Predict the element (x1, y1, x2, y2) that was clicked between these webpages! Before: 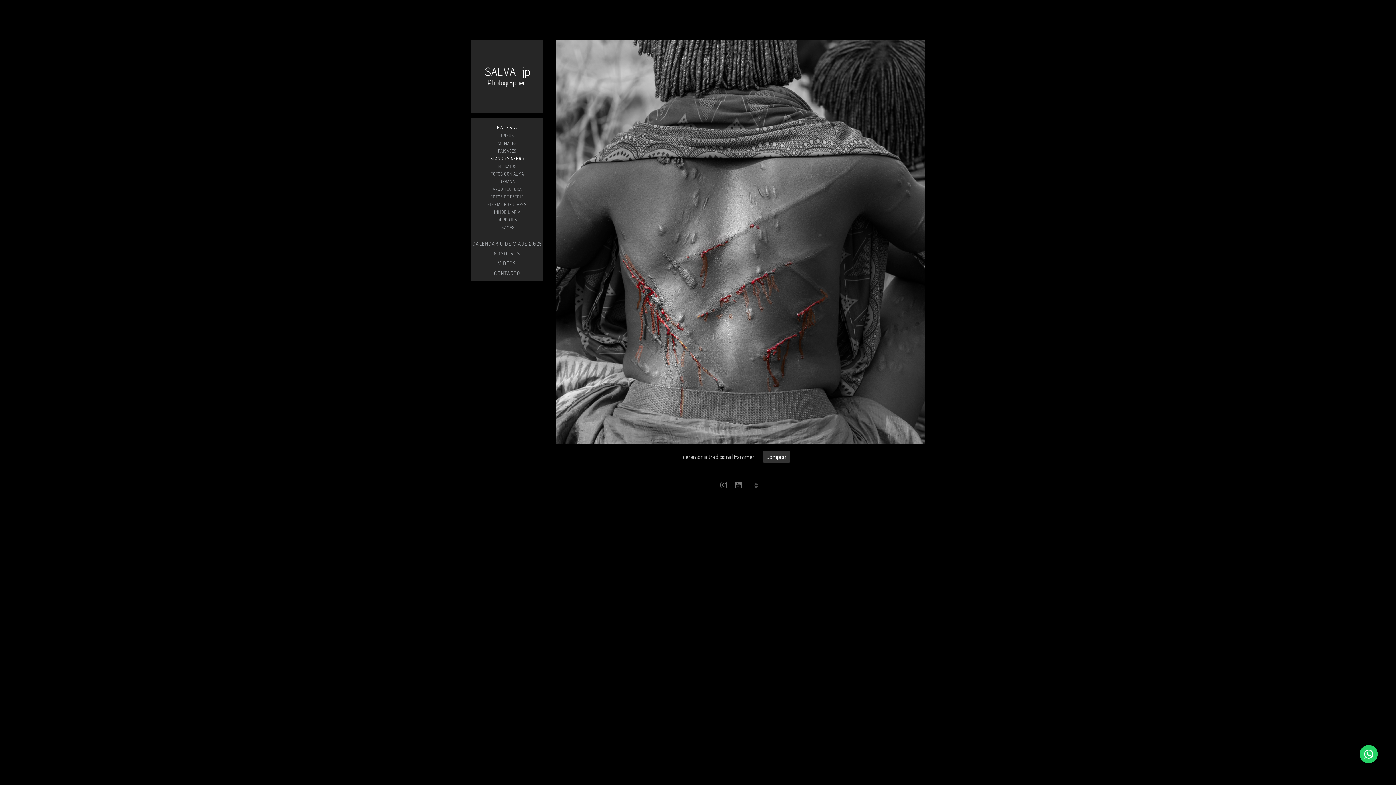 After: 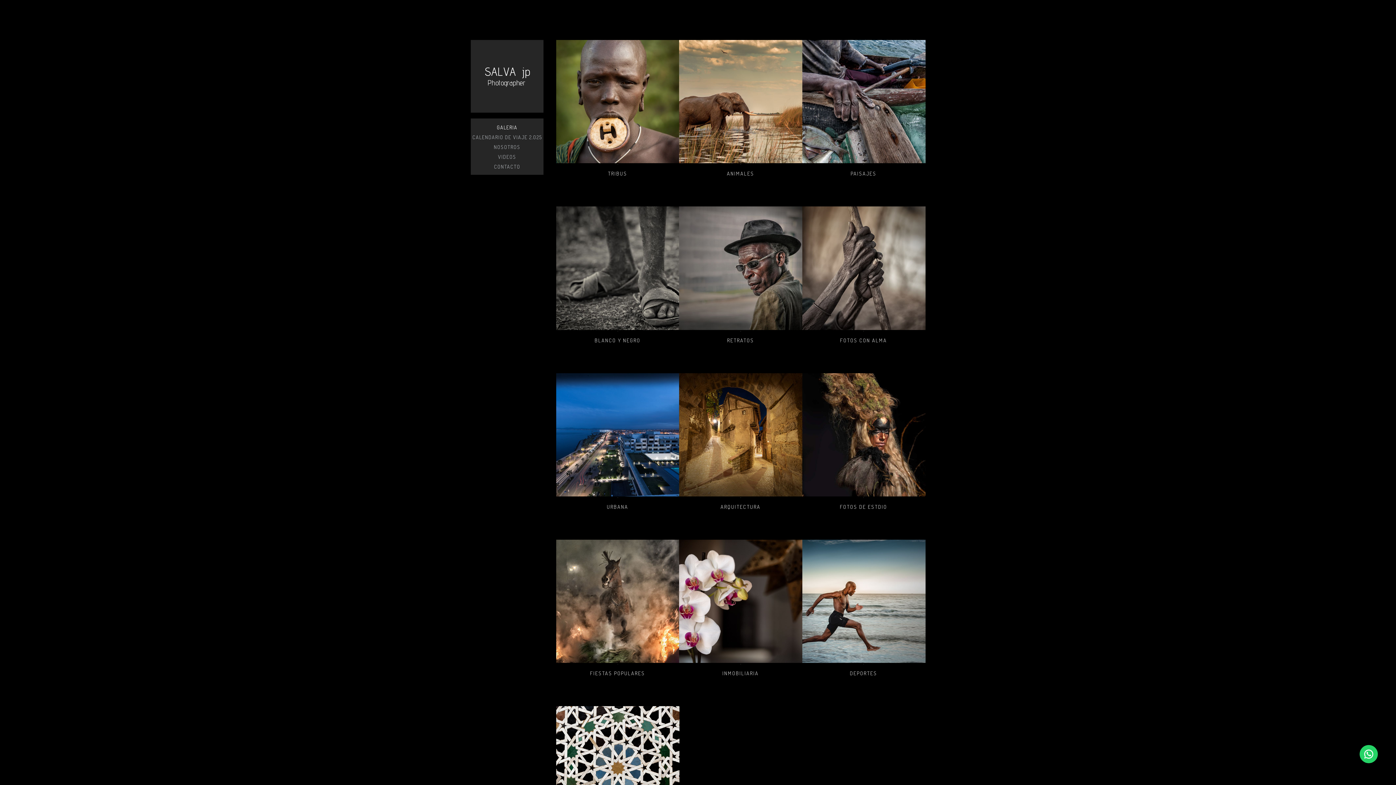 Action: bbox: (470, 122, 543, 132) label: GALERIA